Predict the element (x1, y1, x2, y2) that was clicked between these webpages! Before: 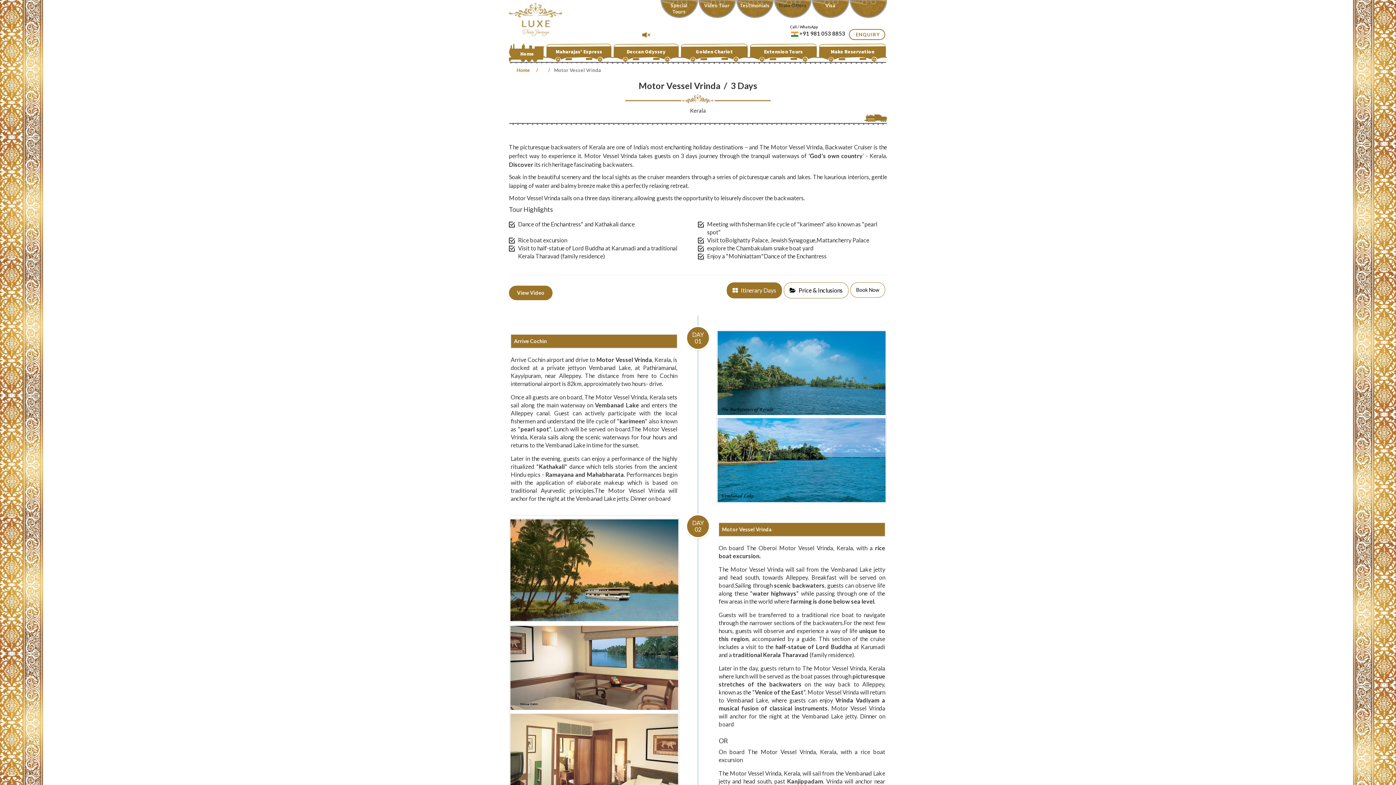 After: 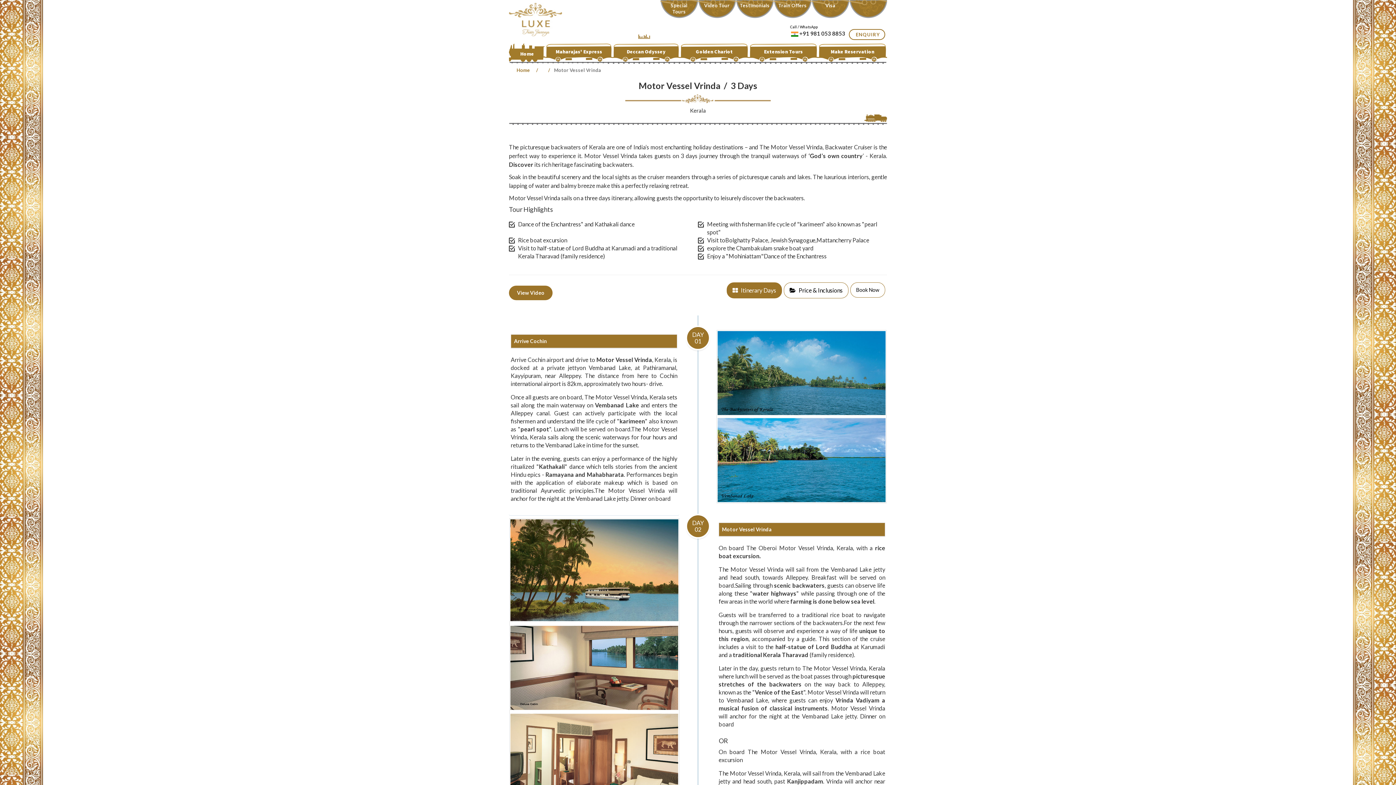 Action: bbox: (642, 29, 651, 41)